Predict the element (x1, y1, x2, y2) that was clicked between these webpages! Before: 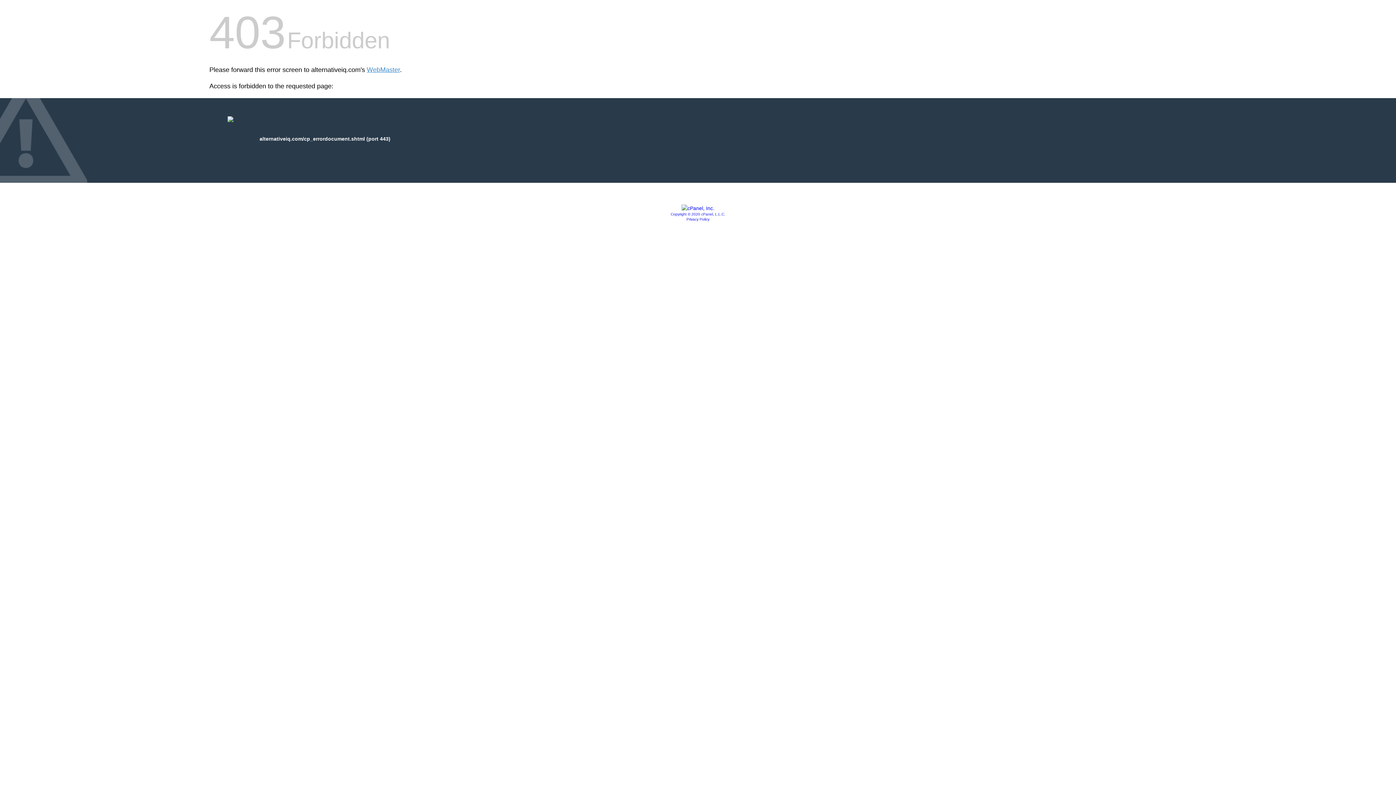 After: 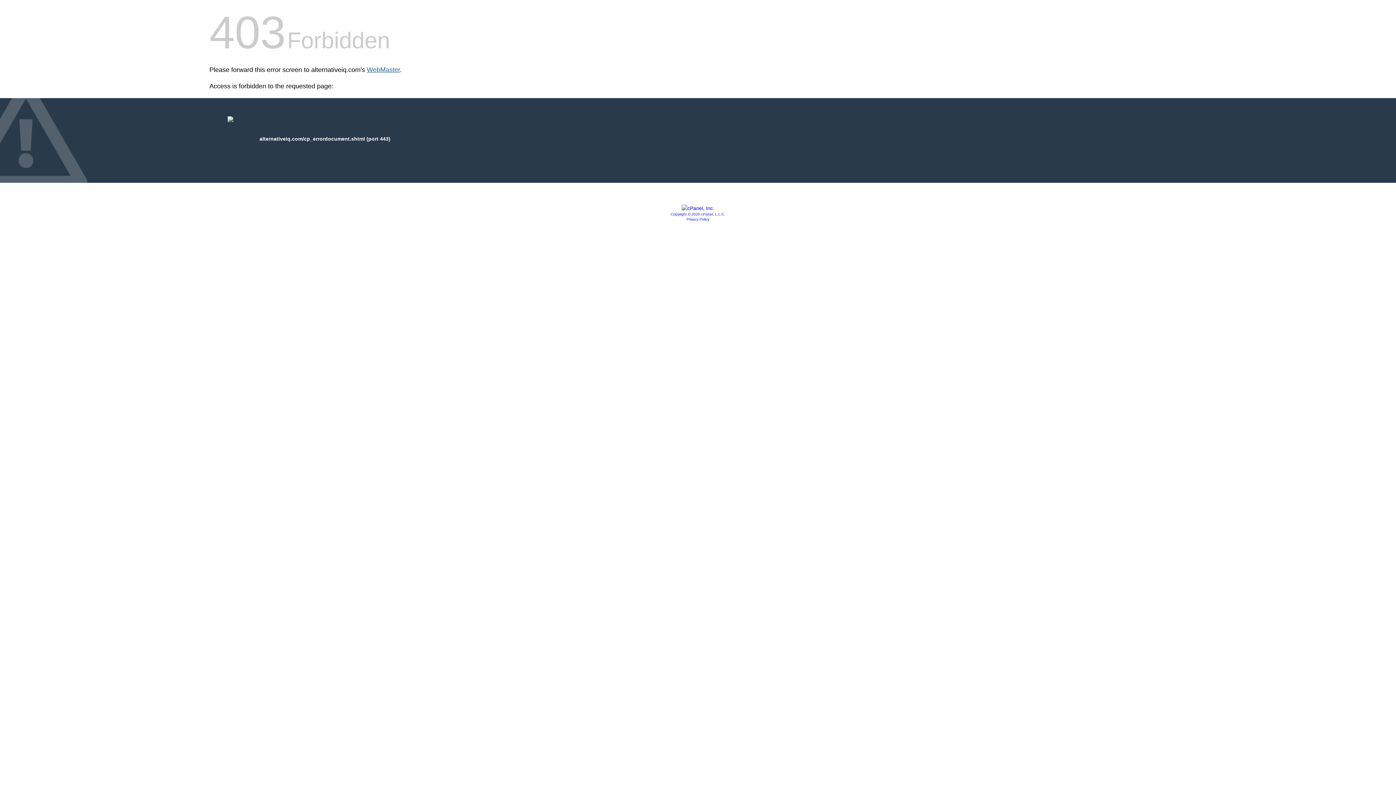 Action: bbox: (366, 66, 400, 73) label: WebMaster